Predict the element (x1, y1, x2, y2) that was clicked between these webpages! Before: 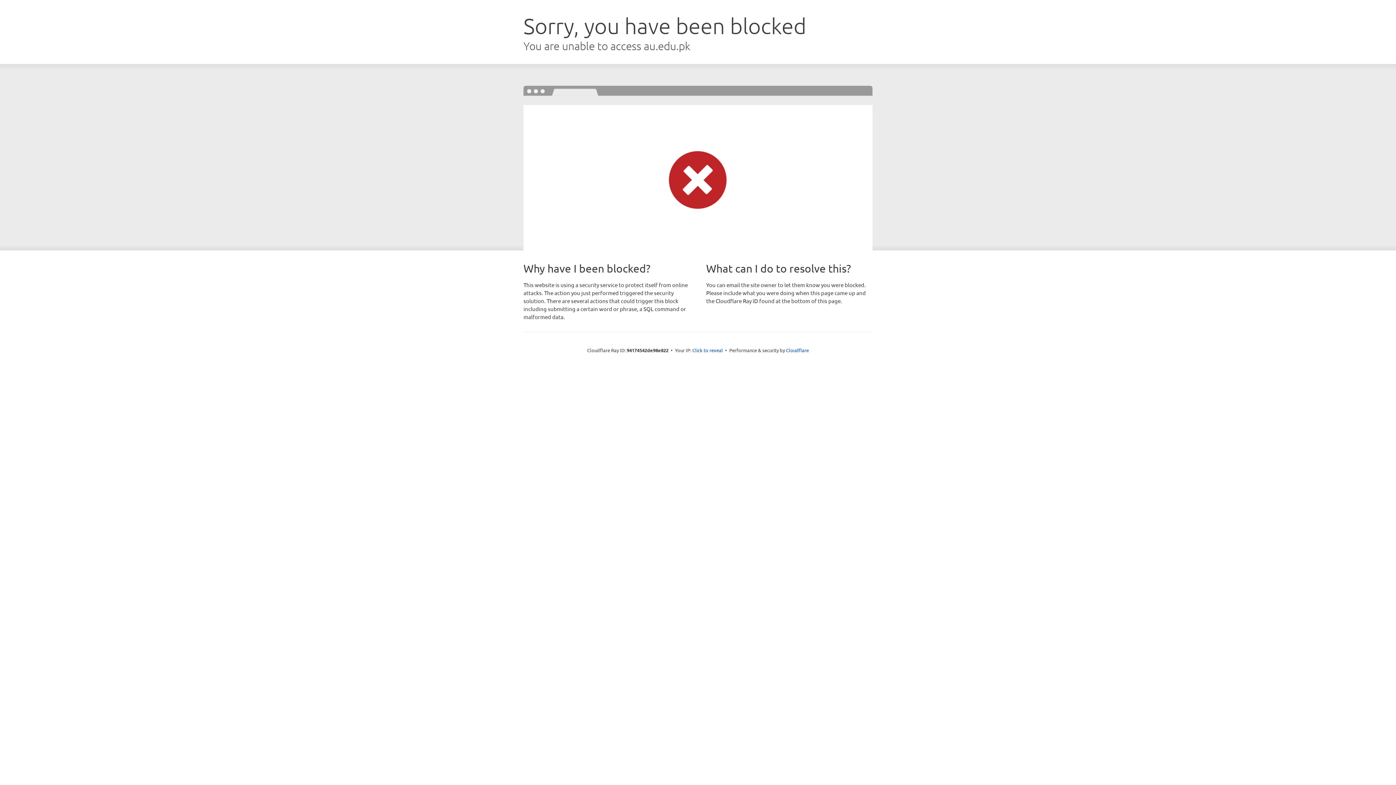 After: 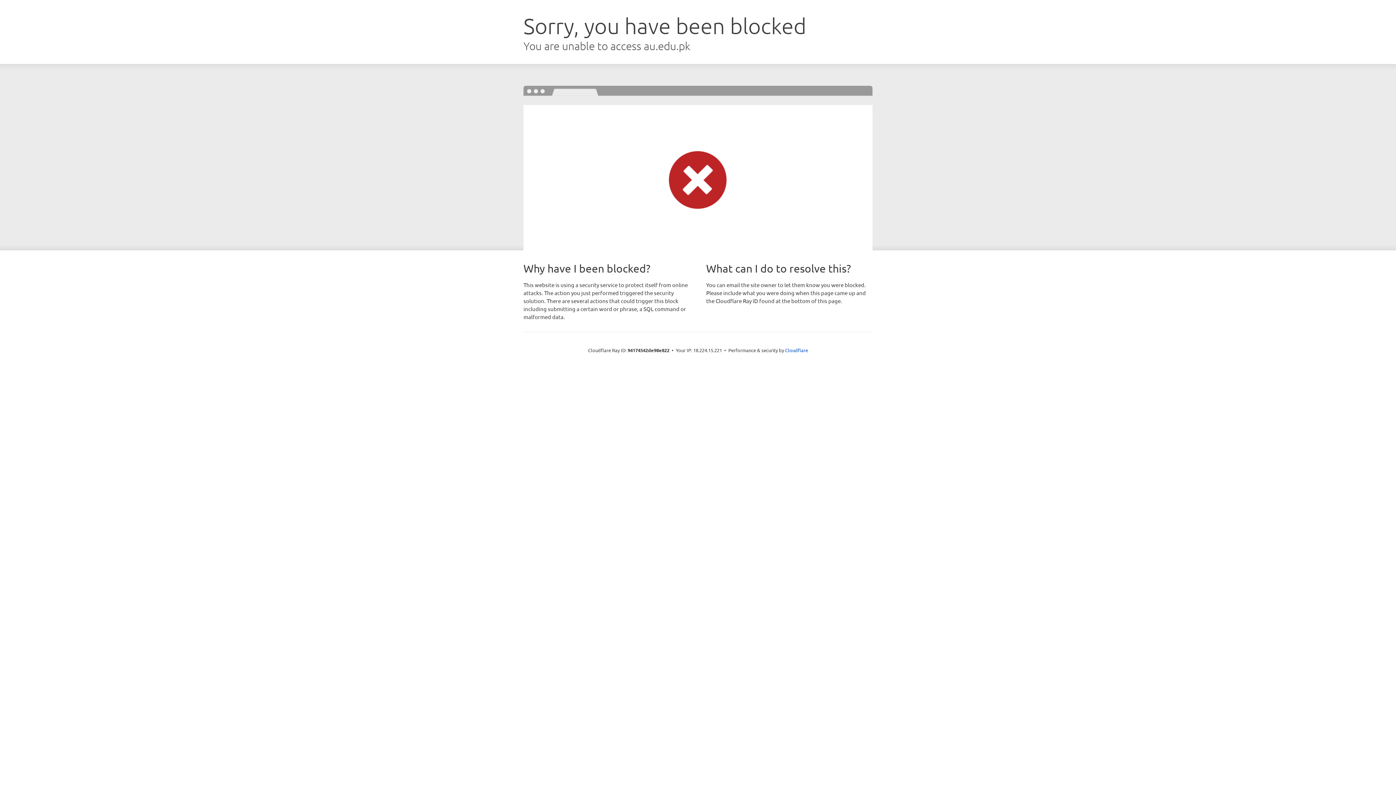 Action: bbox: (692, 346, 723, 353) label: Click to reveal